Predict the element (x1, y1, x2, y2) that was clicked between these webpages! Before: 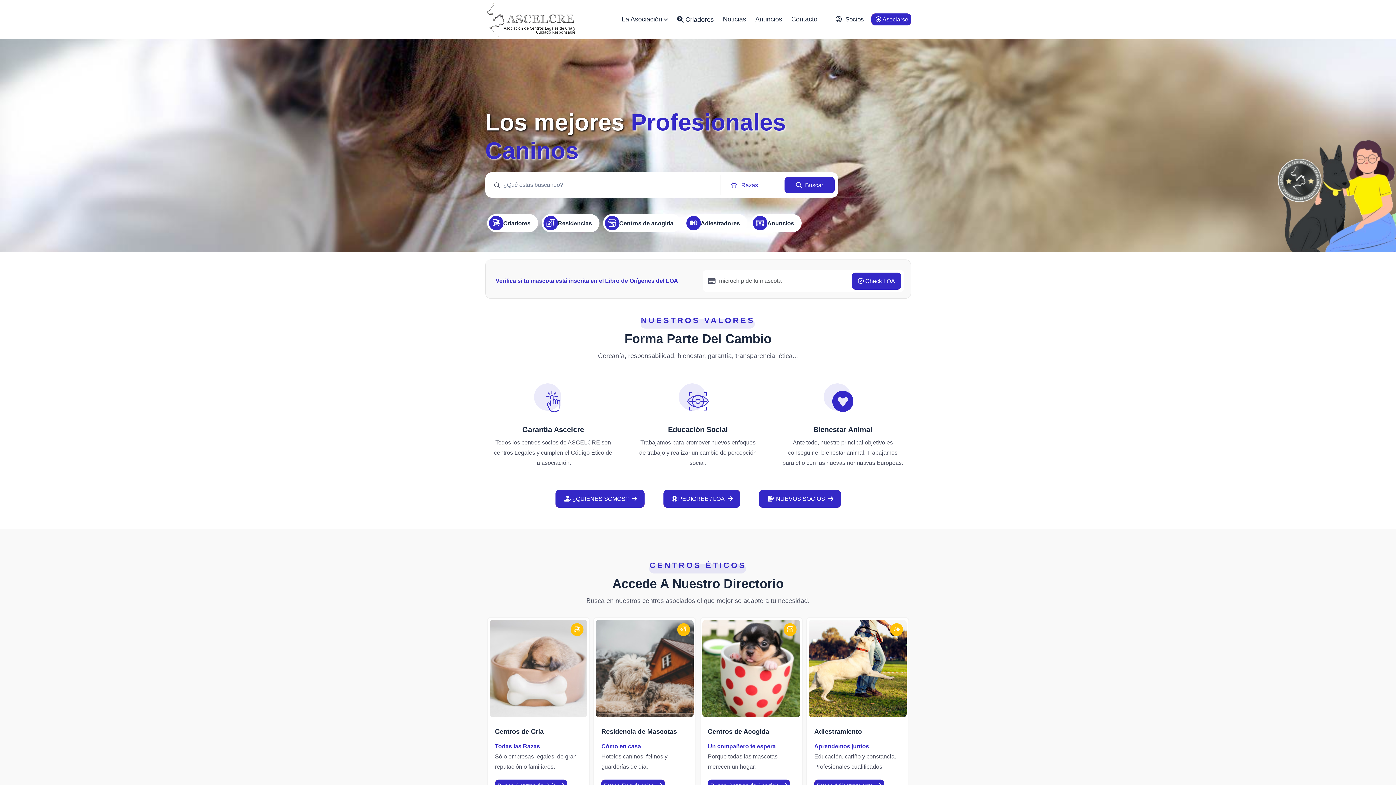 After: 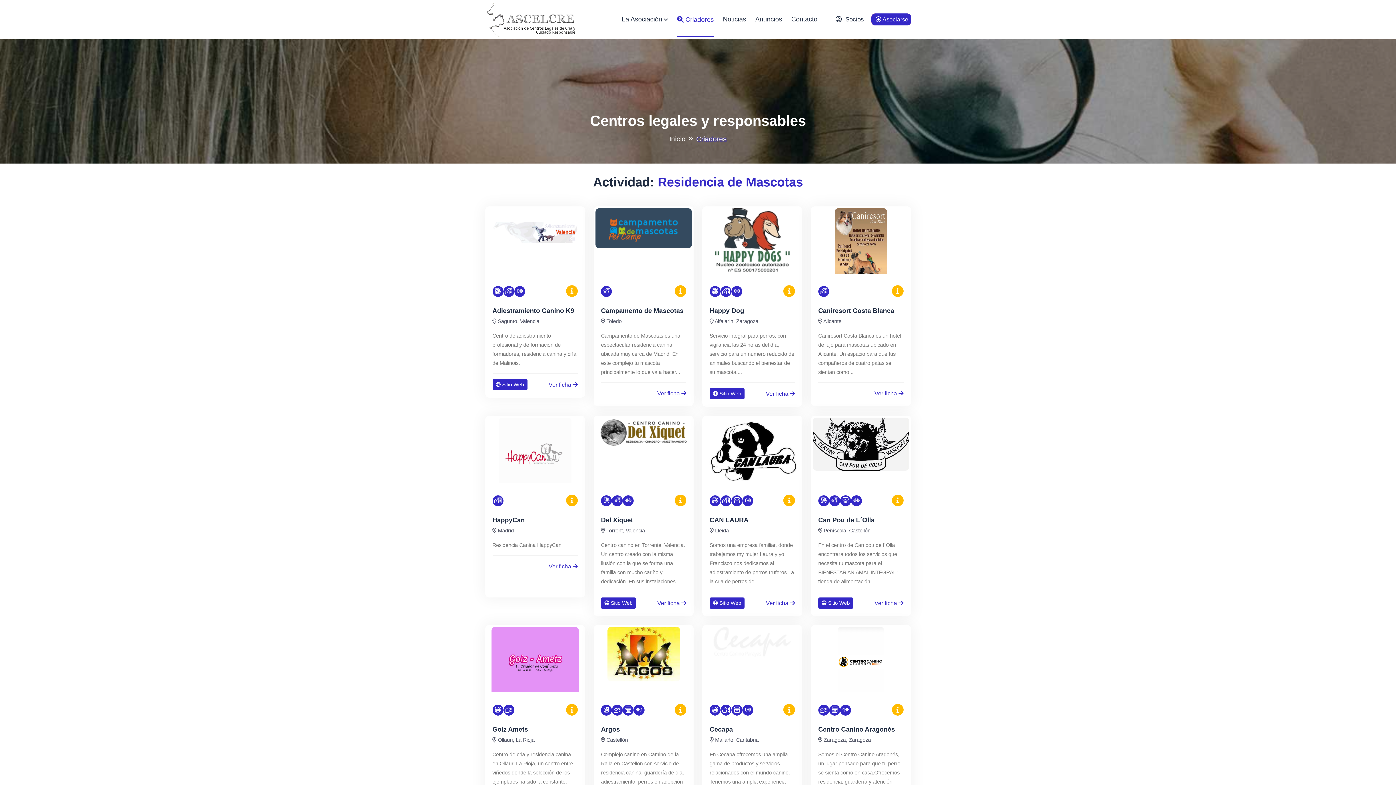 Action: bbox: (677, 623, 690, 636) label: Buscador de Residencia de Mascotas